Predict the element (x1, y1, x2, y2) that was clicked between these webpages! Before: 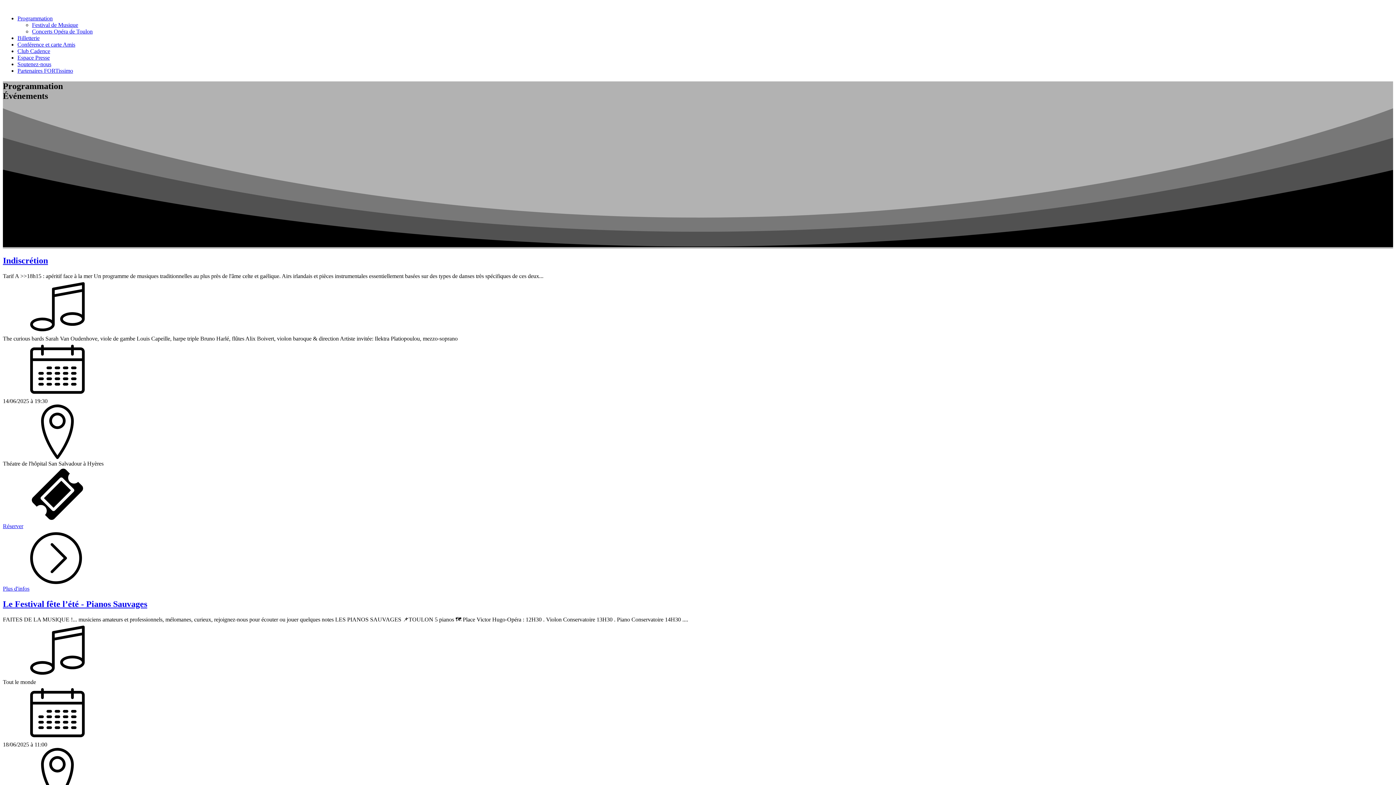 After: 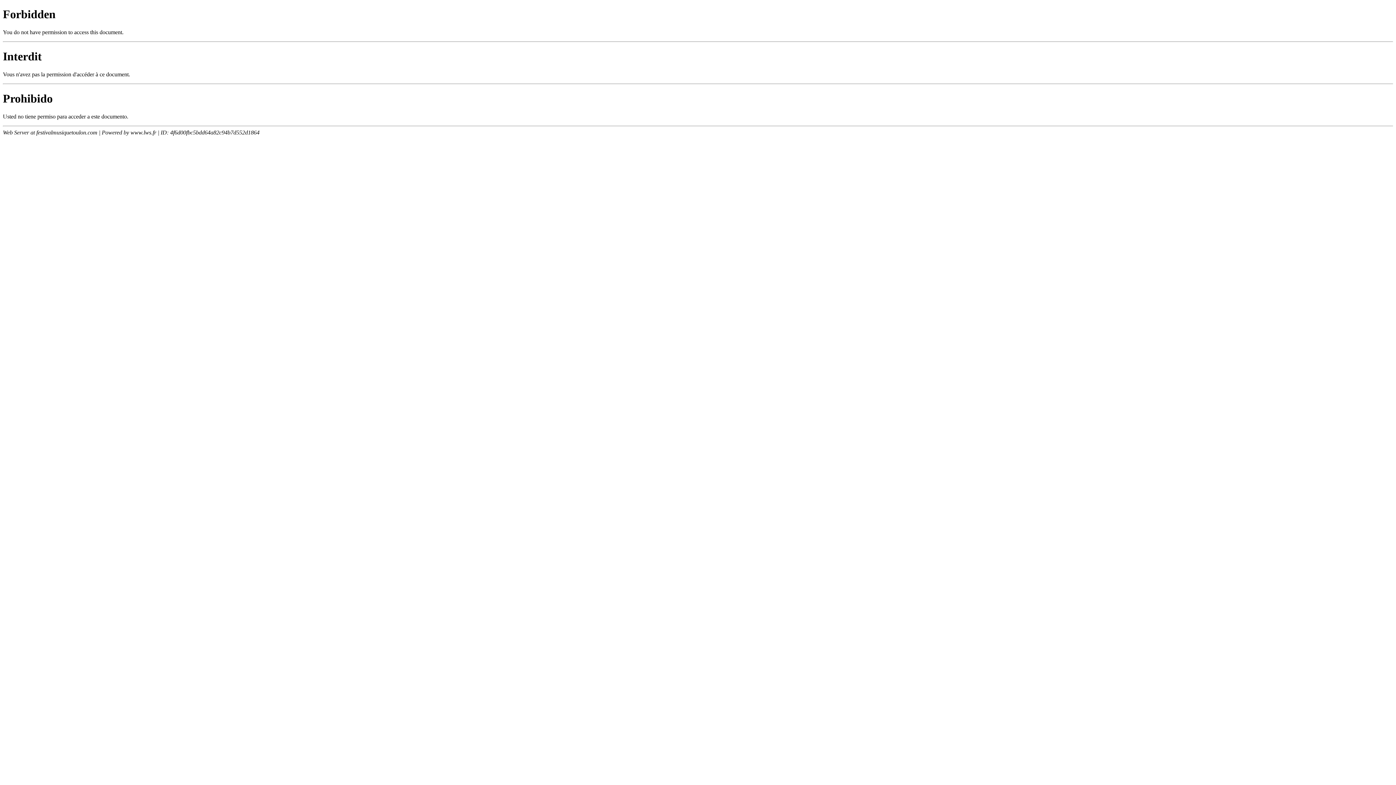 Action: label: Espace Presse bbox: (17, 54, 49, 60)